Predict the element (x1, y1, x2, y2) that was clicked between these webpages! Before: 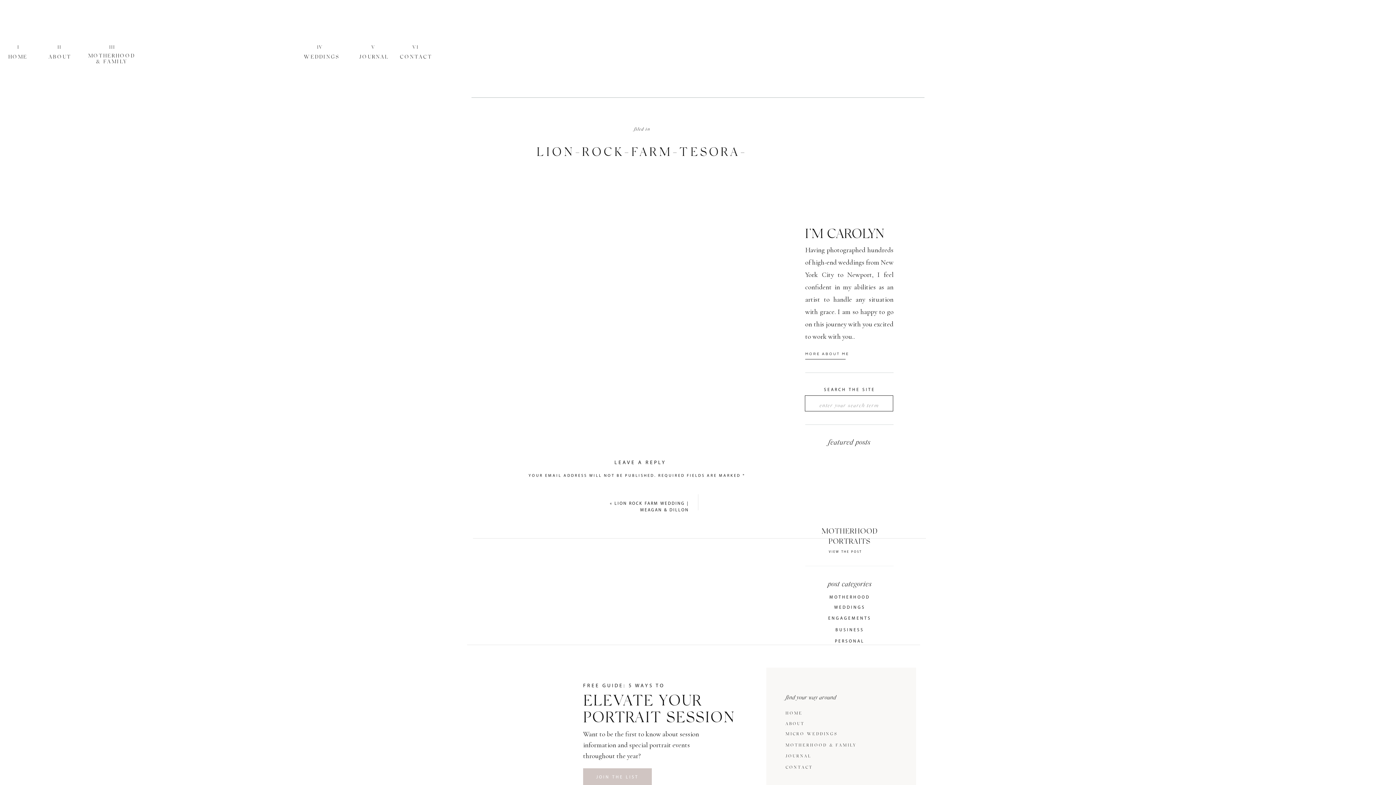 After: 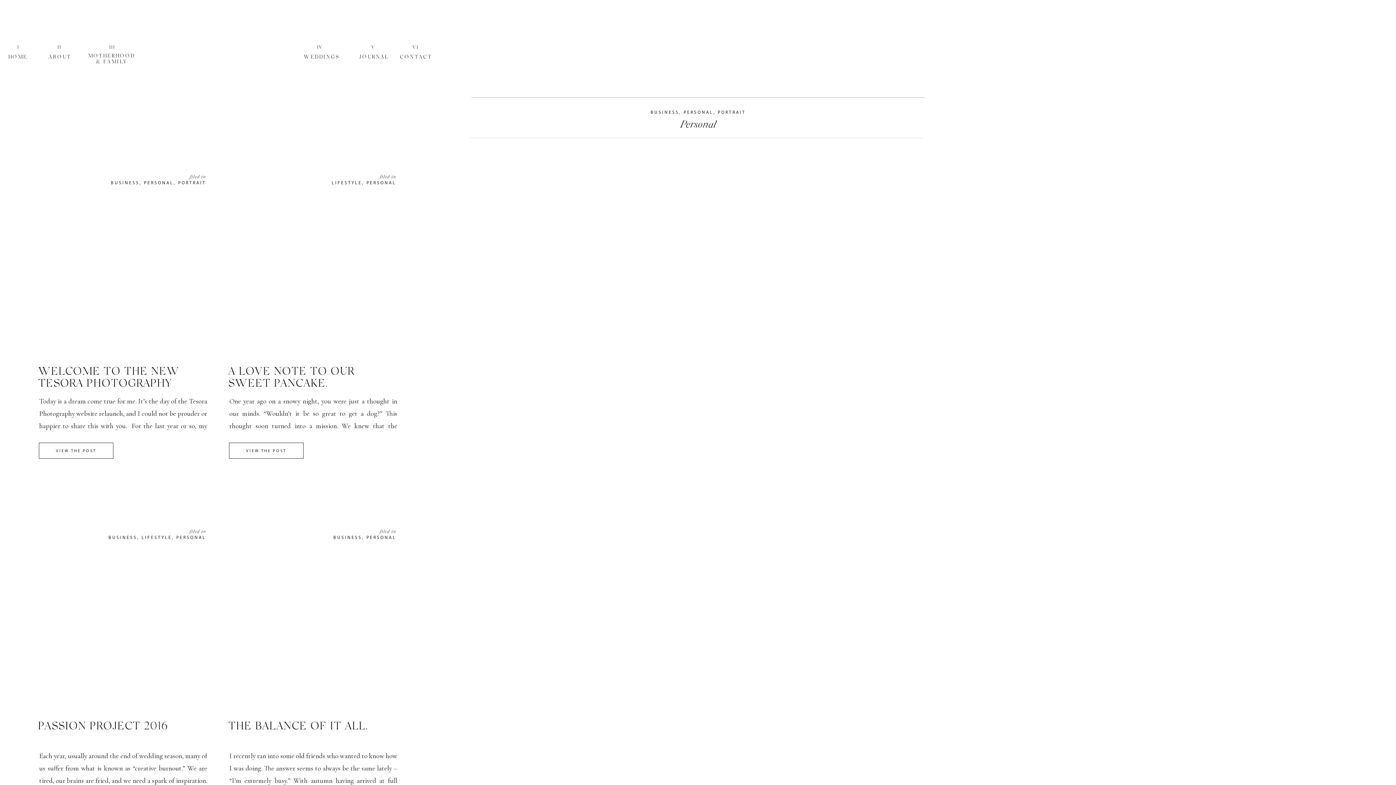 Action: label: PERSONAL bbox: (823, 638, 876, 645)